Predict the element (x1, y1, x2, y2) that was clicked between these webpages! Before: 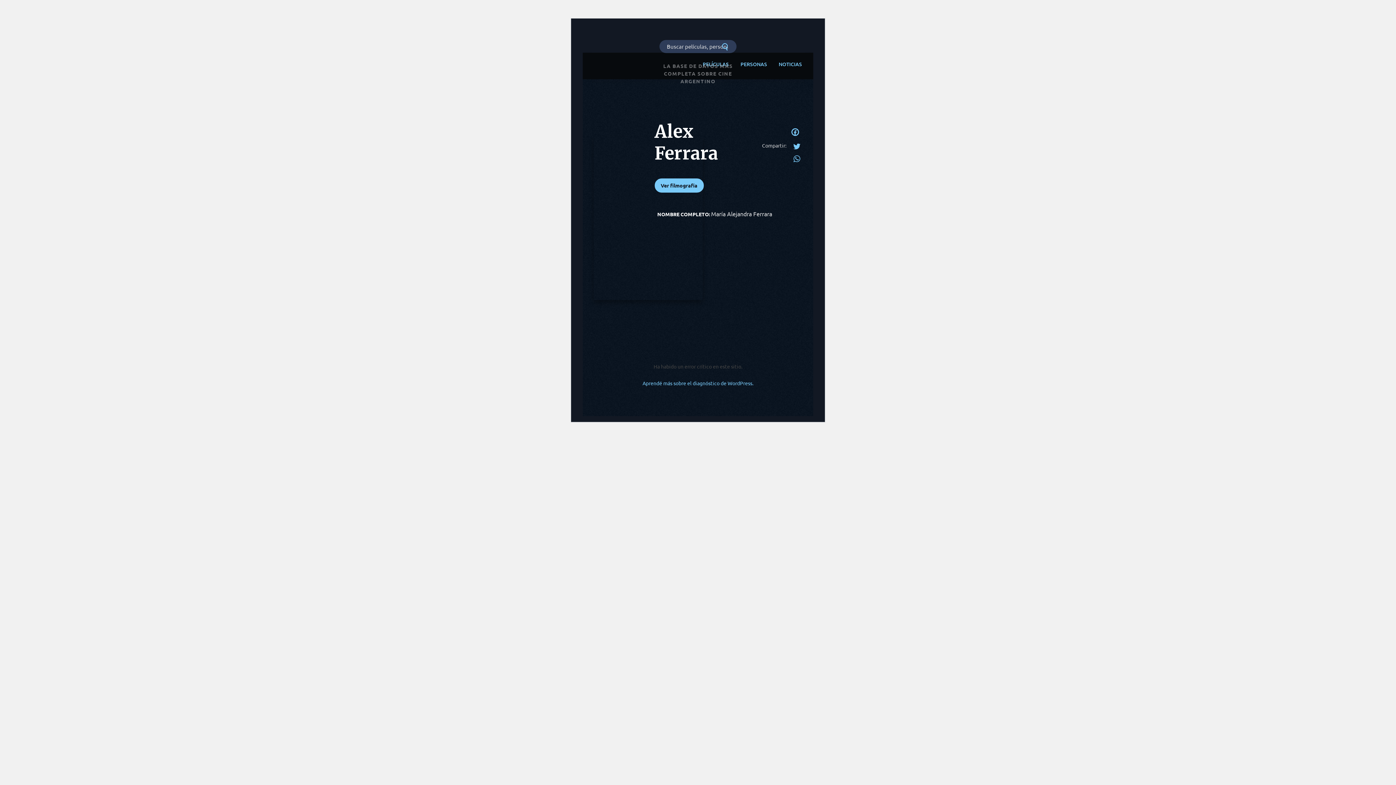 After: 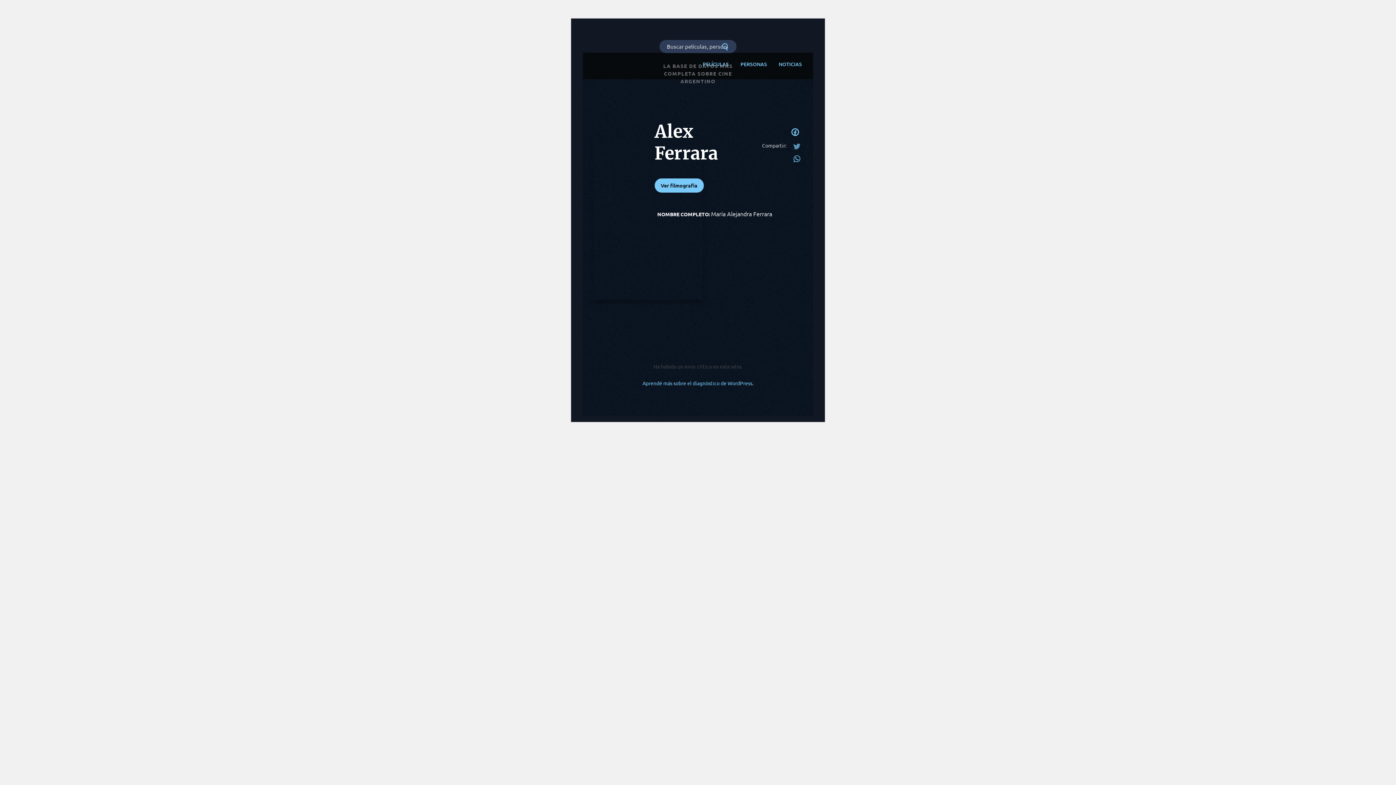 Action: bbox: (790, 141, 802, 152) label: Twitter